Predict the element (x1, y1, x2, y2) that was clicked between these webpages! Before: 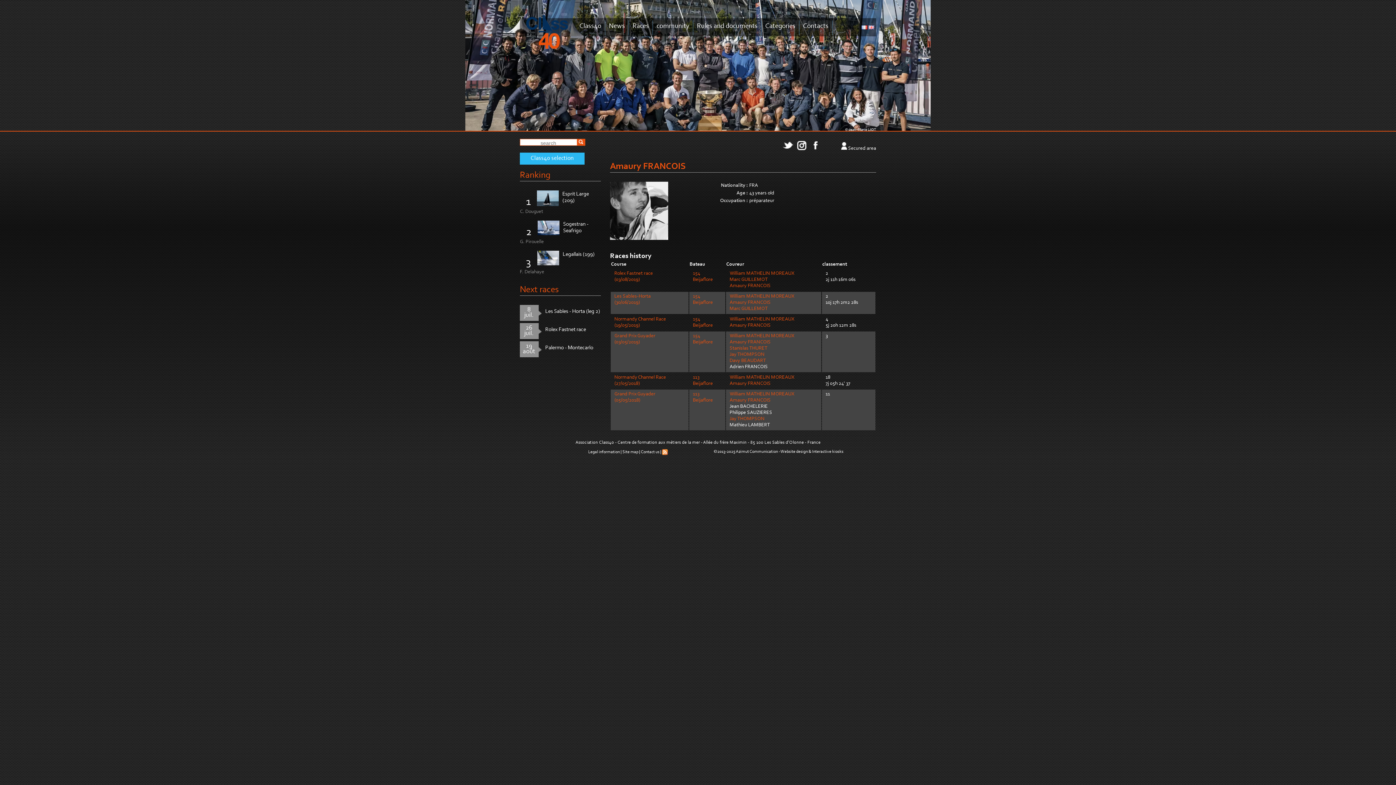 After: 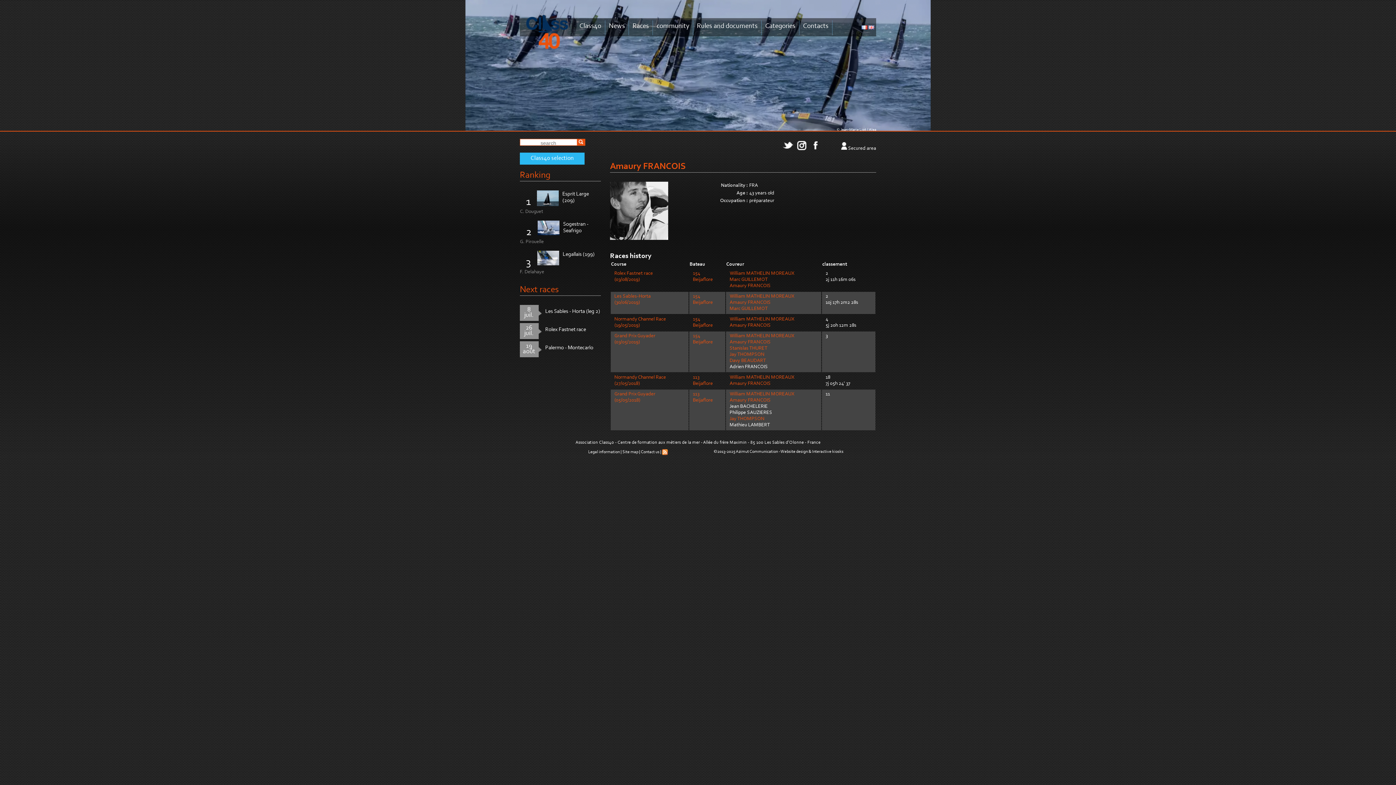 Action: bbox: (729, 283, 770, 288) label: Amaury FRANCOIS